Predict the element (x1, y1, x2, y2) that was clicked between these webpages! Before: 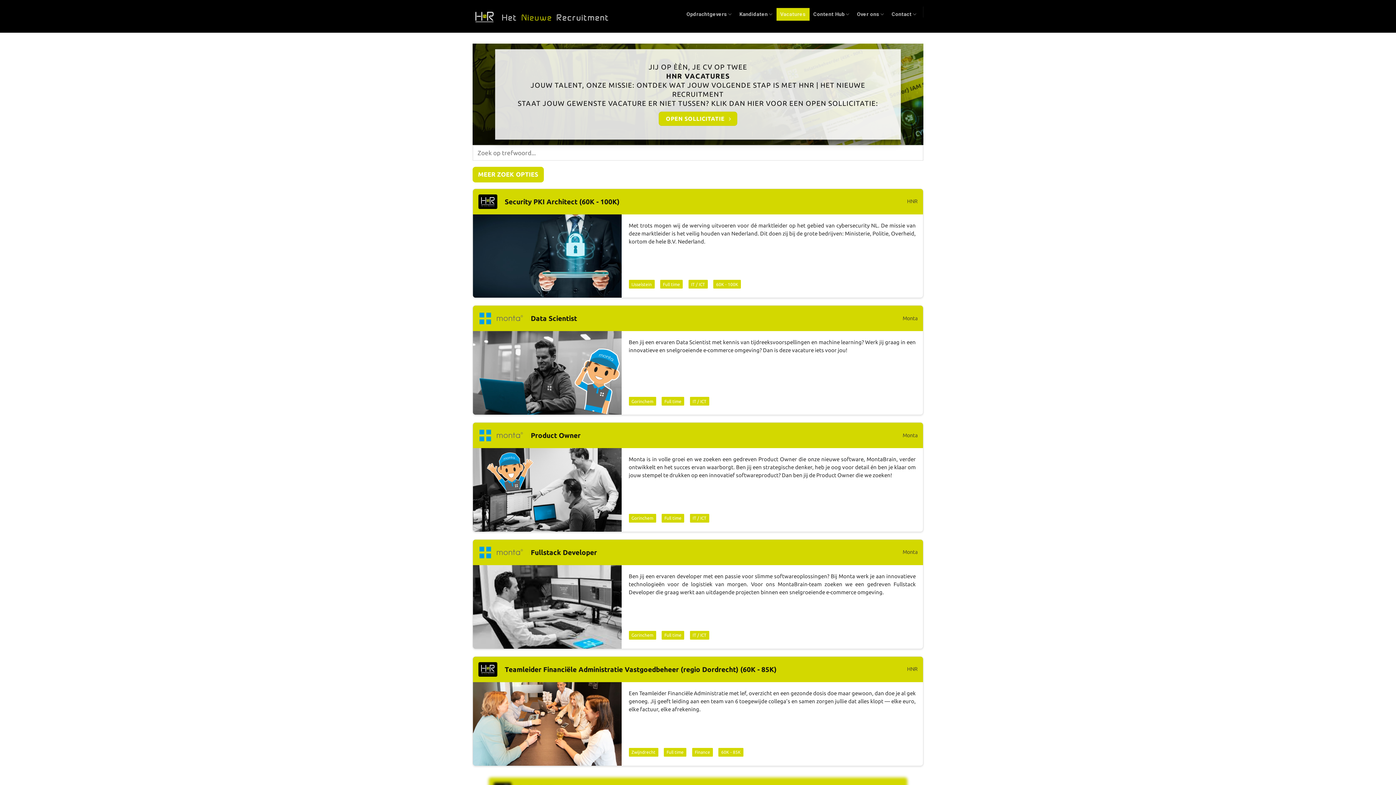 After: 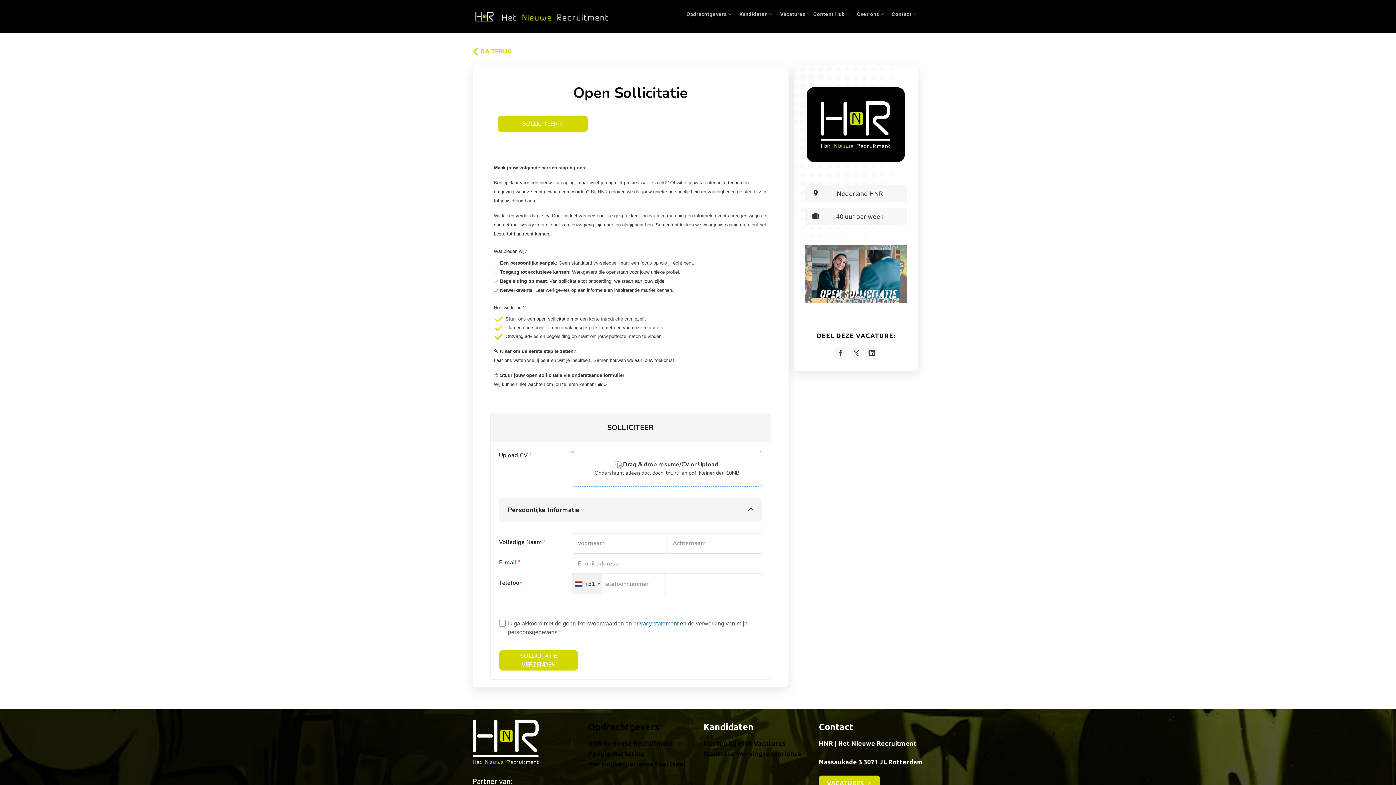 Action: bbox: (658, 111, 737, 126) label: OPEN SOLLICITATIE 